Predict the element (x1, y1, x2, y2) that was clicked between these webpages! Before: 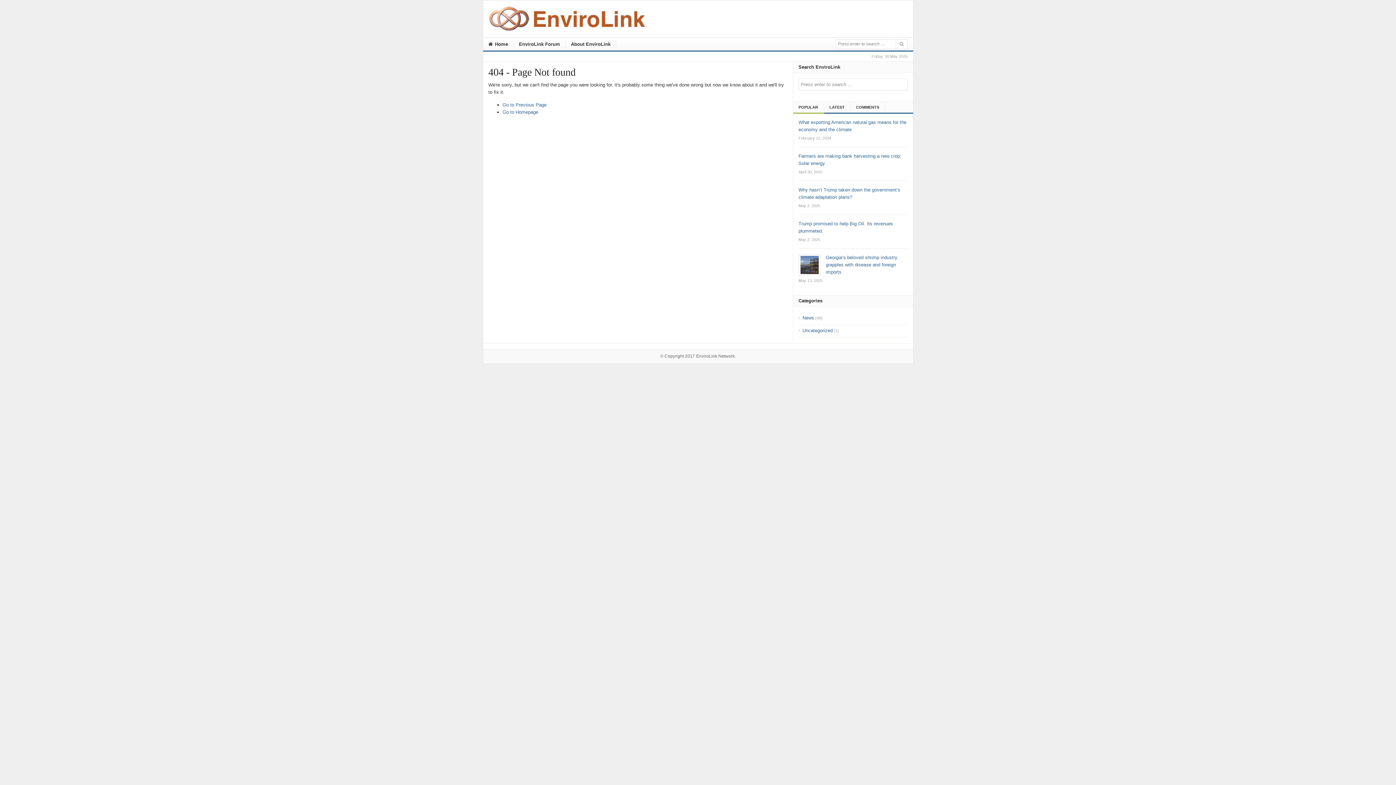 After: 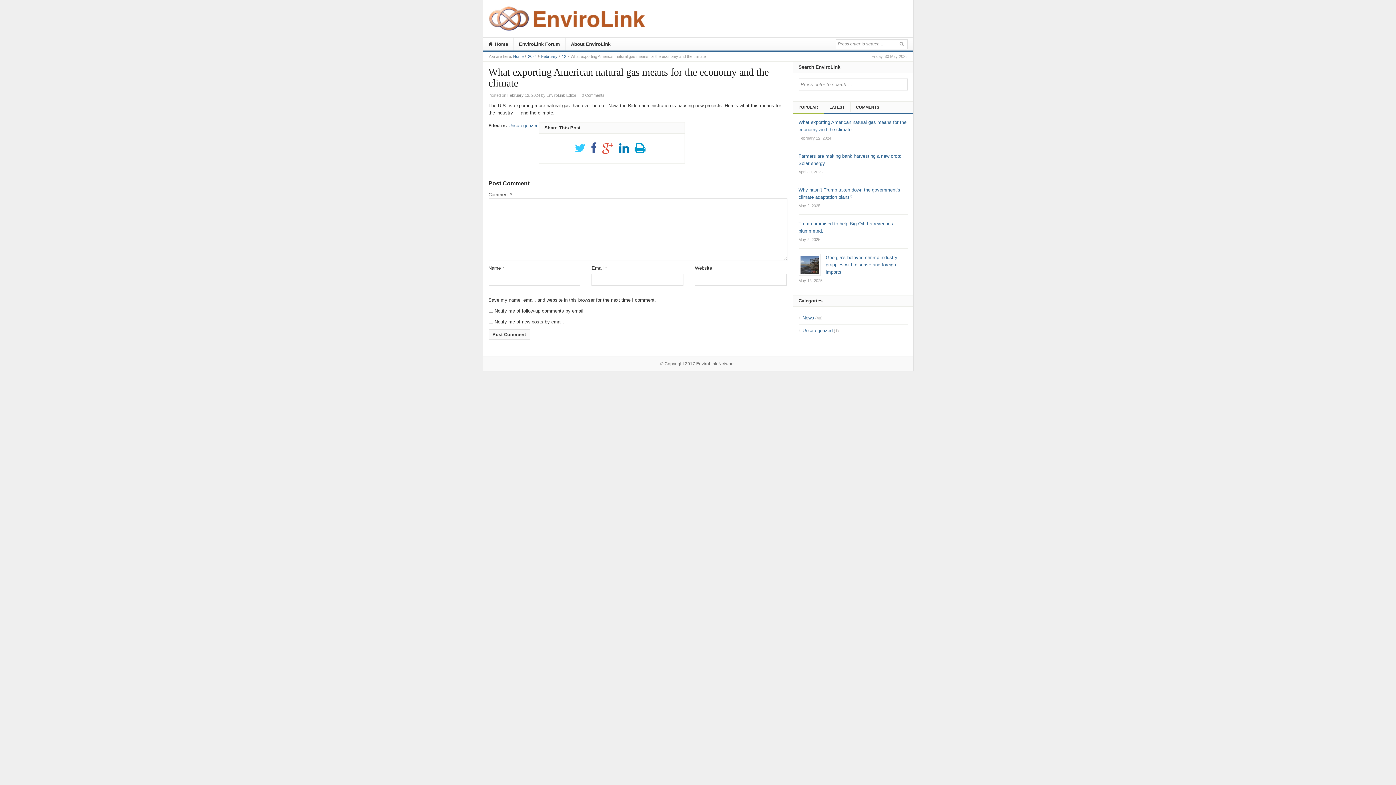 Action: label: What exporting American natural gas means for the economy and the climate
February 12, 2024 bbox: (798, 118, 907, 141)